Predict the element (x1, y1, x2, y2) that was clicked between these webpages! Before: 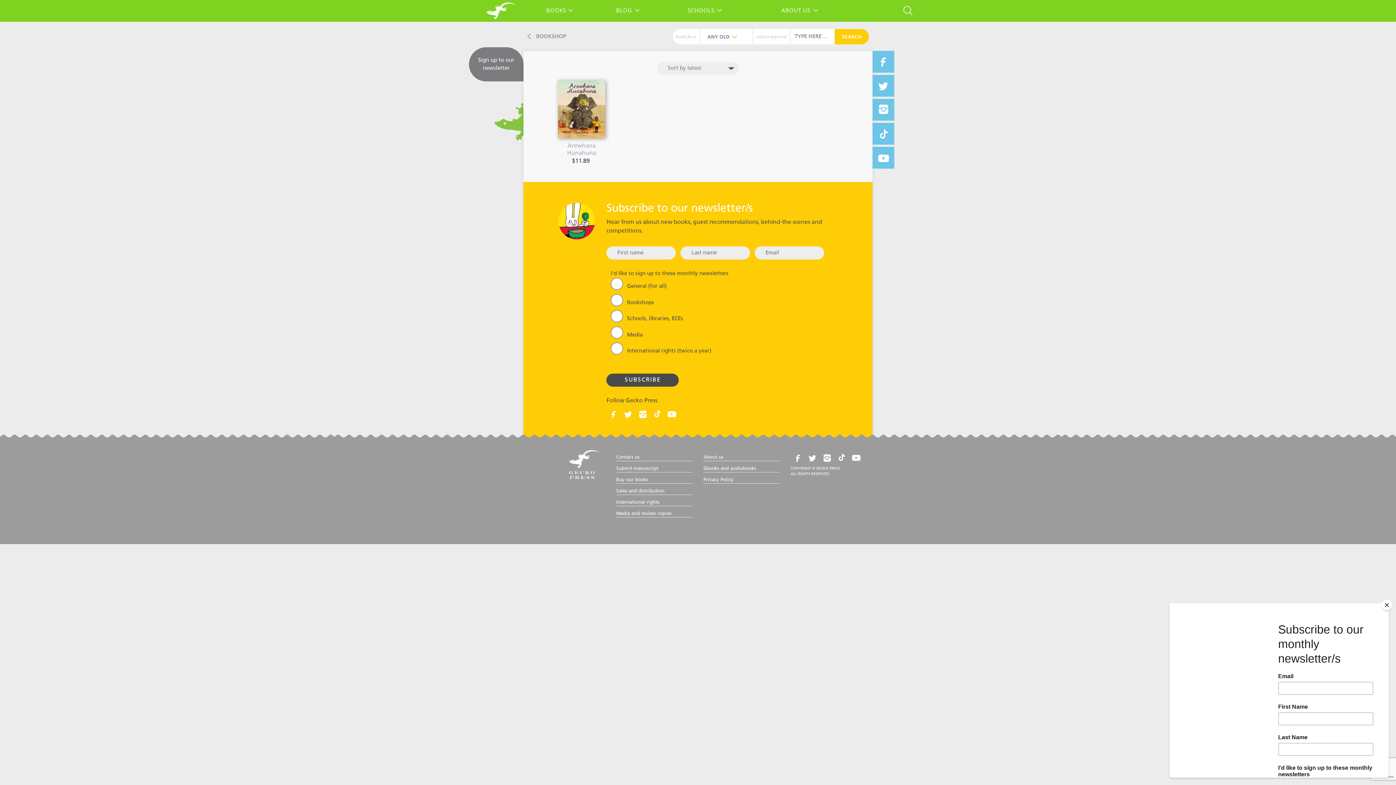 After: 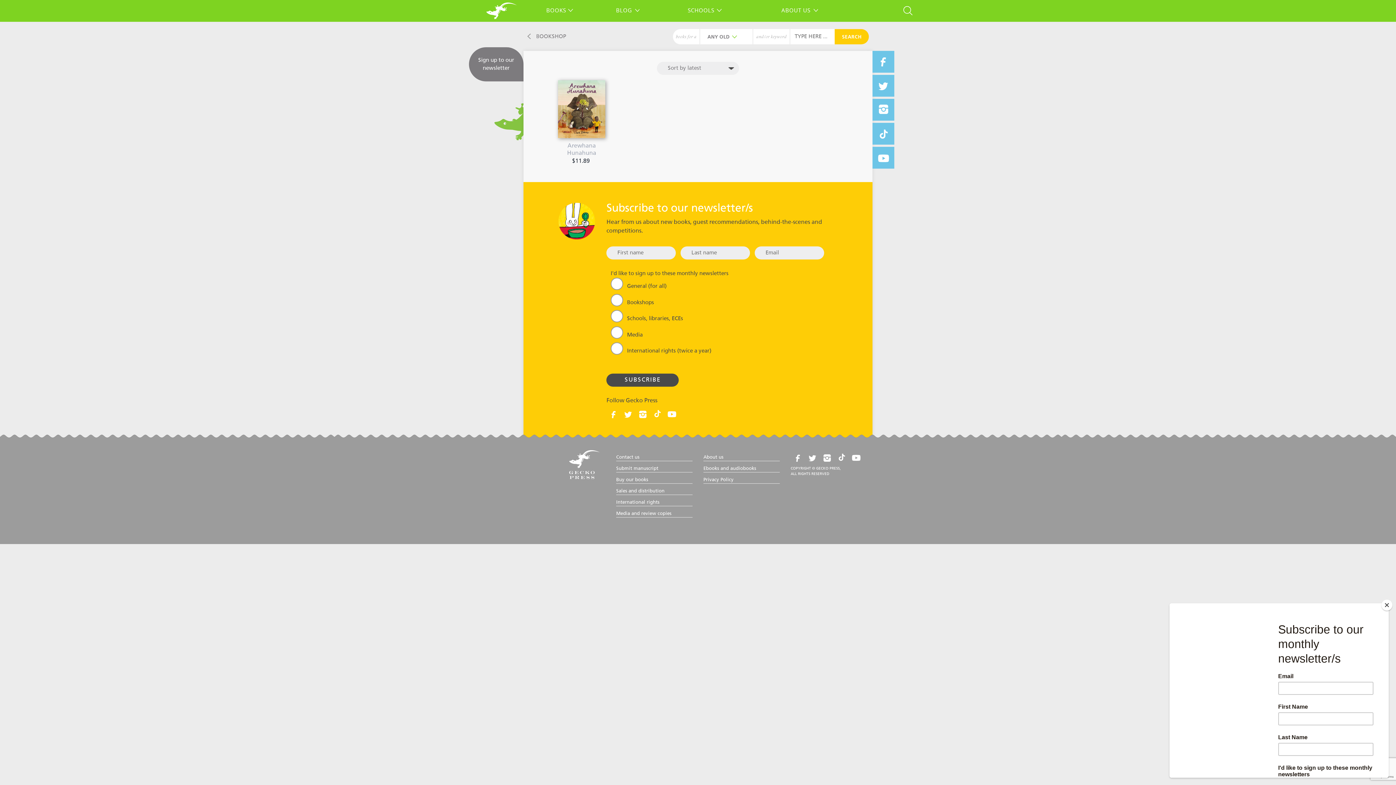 Action: bbox: (820, 449, 834, 463)